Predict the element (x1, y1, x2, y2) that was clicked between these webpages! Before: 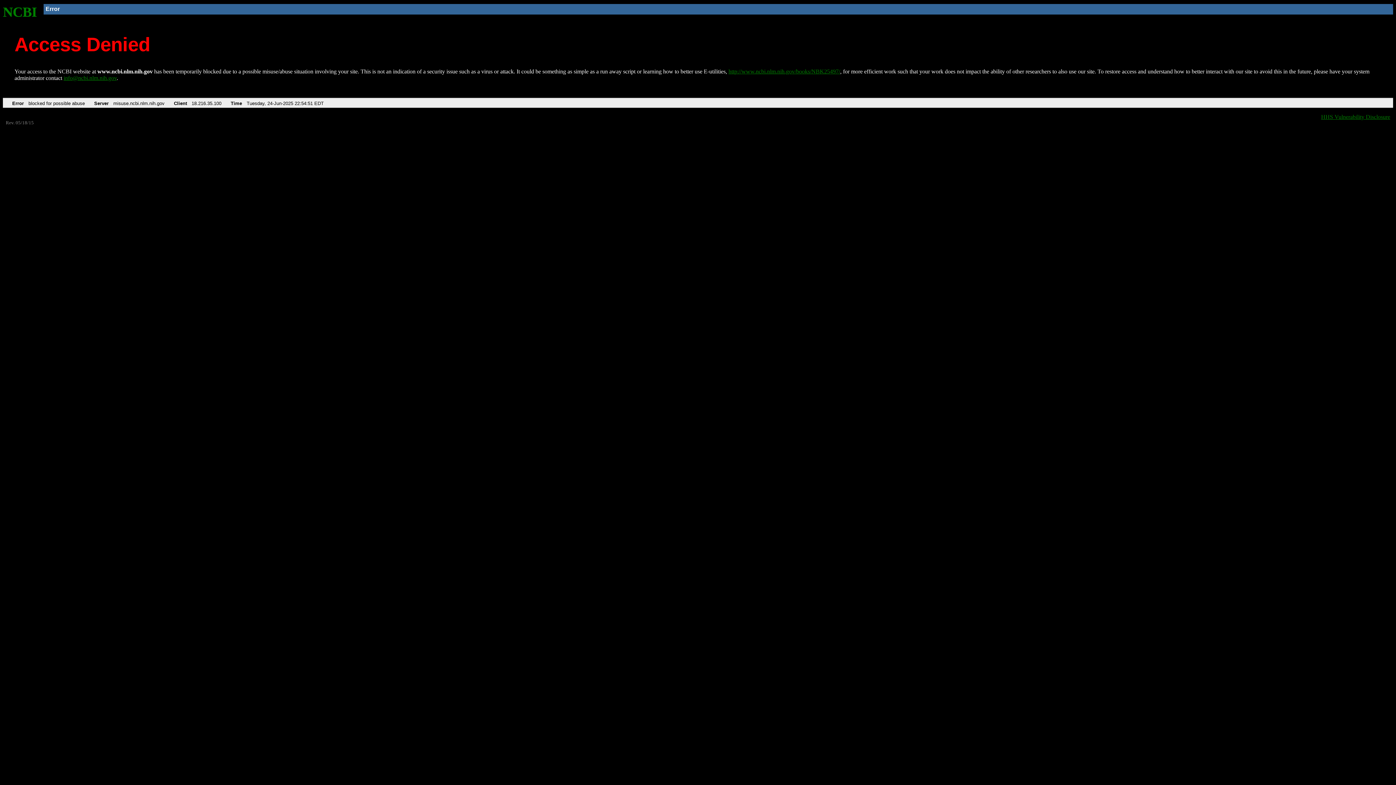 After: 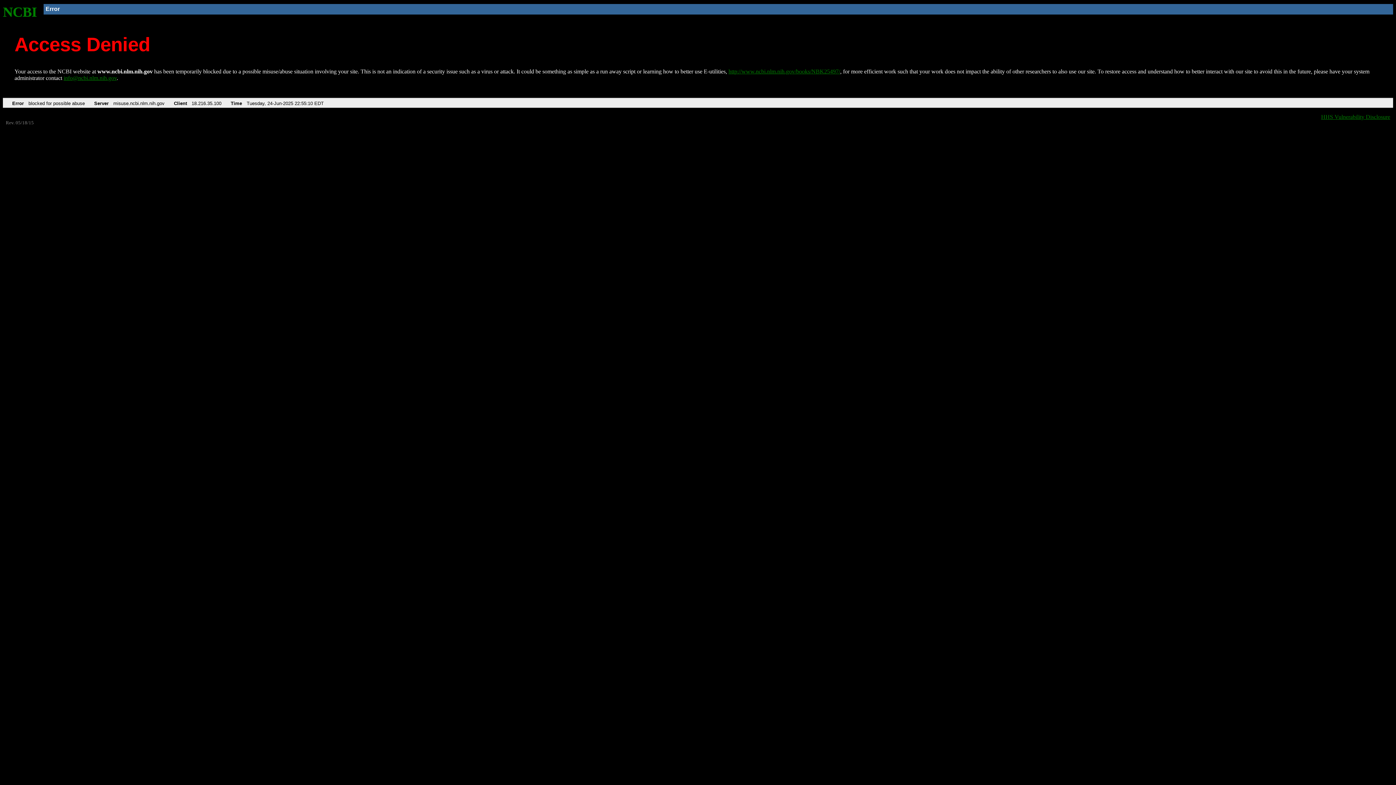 Action: label: NCBI bbox: (2, 4, 37, 19)